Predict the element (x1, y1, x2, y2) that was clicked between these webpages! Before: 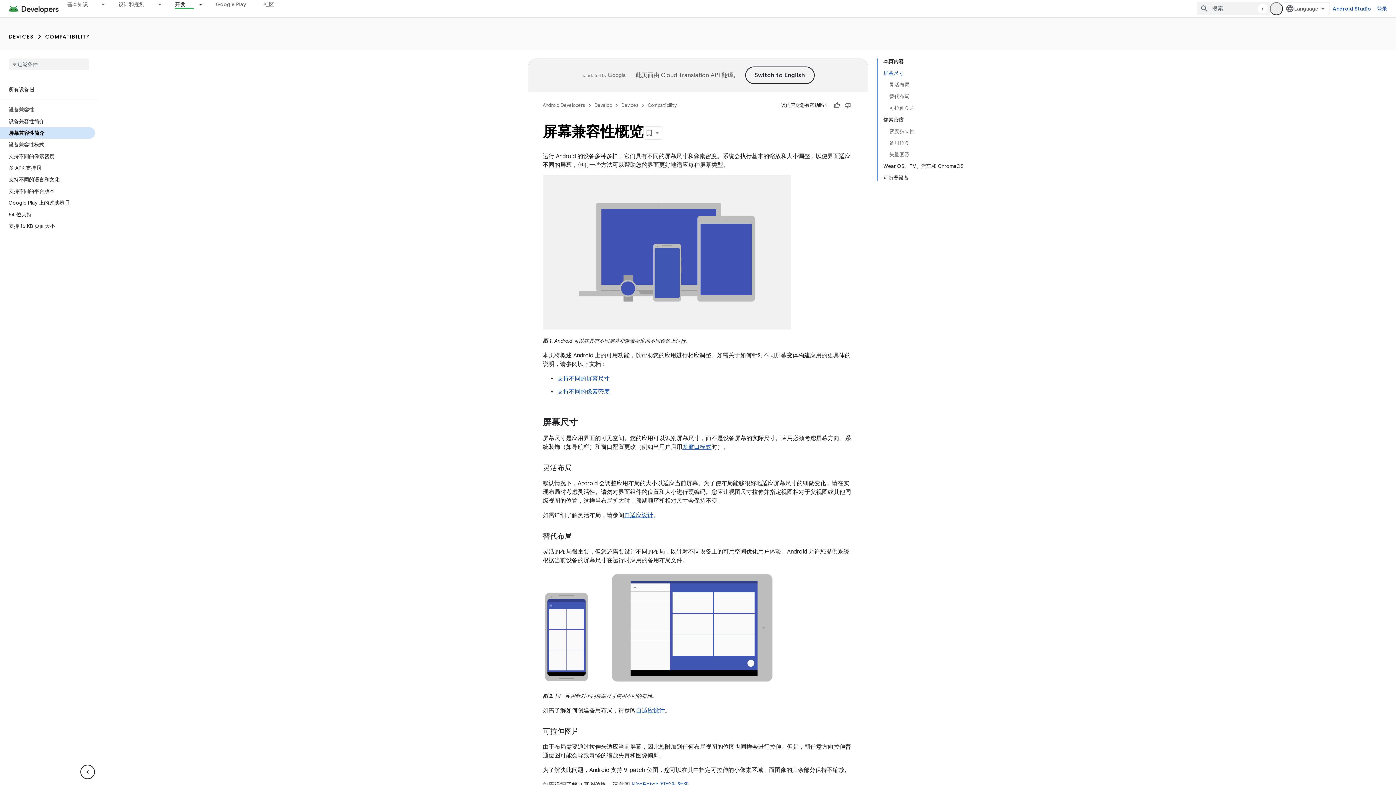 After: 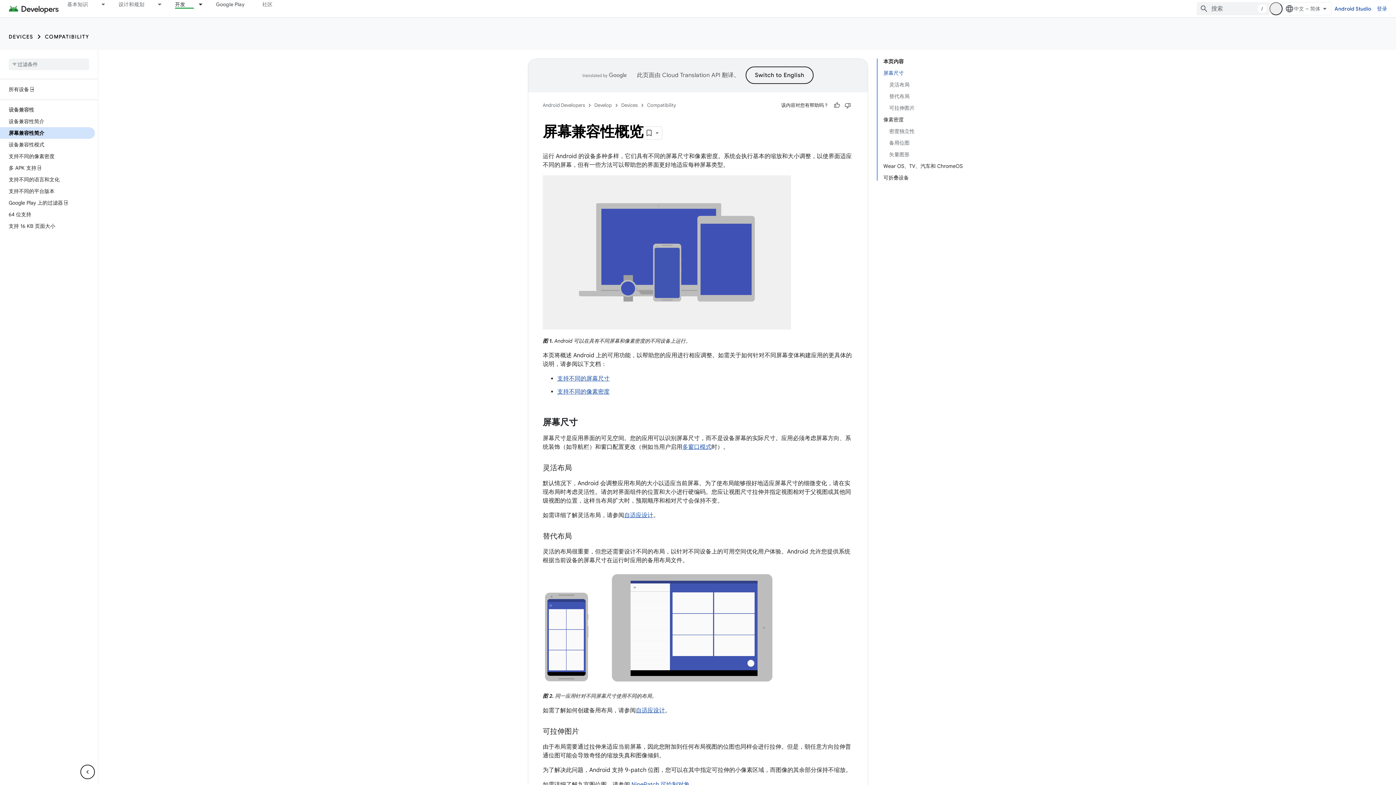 Action: label: 屏幕兼容性简介 bbox: (0, 127, 94, 138)